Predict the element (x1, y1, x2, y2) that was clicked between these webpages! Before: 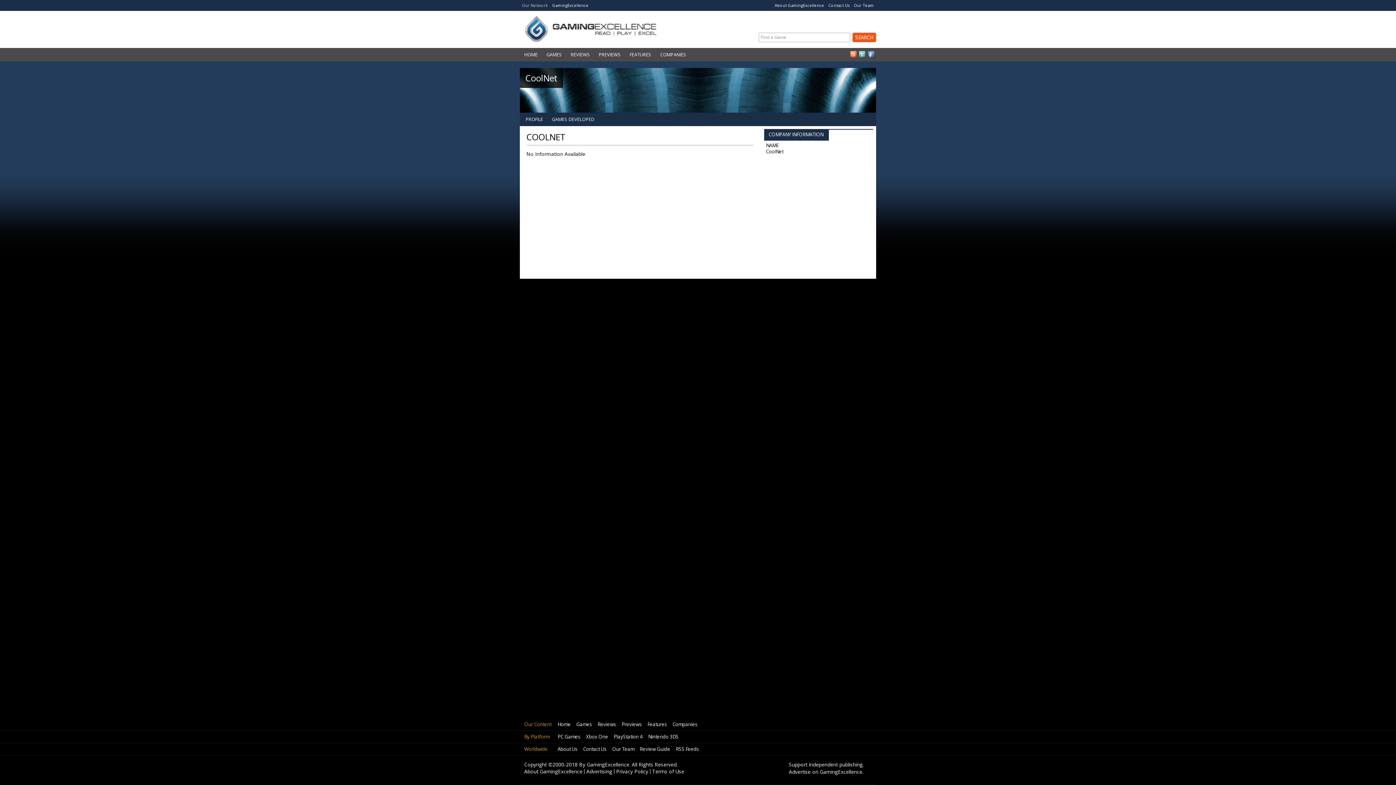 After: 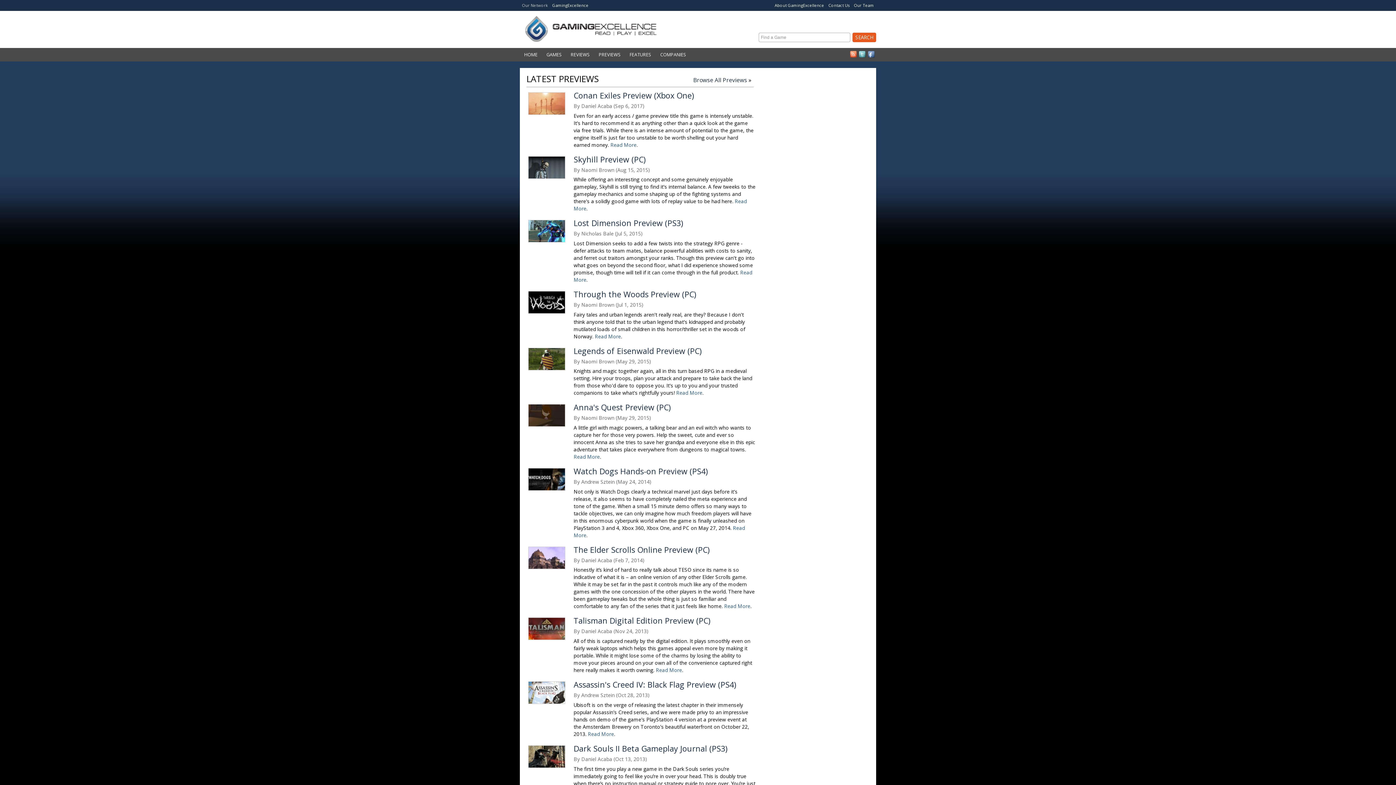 Action: bbox: (621, 721, 642, 728) label: Previews